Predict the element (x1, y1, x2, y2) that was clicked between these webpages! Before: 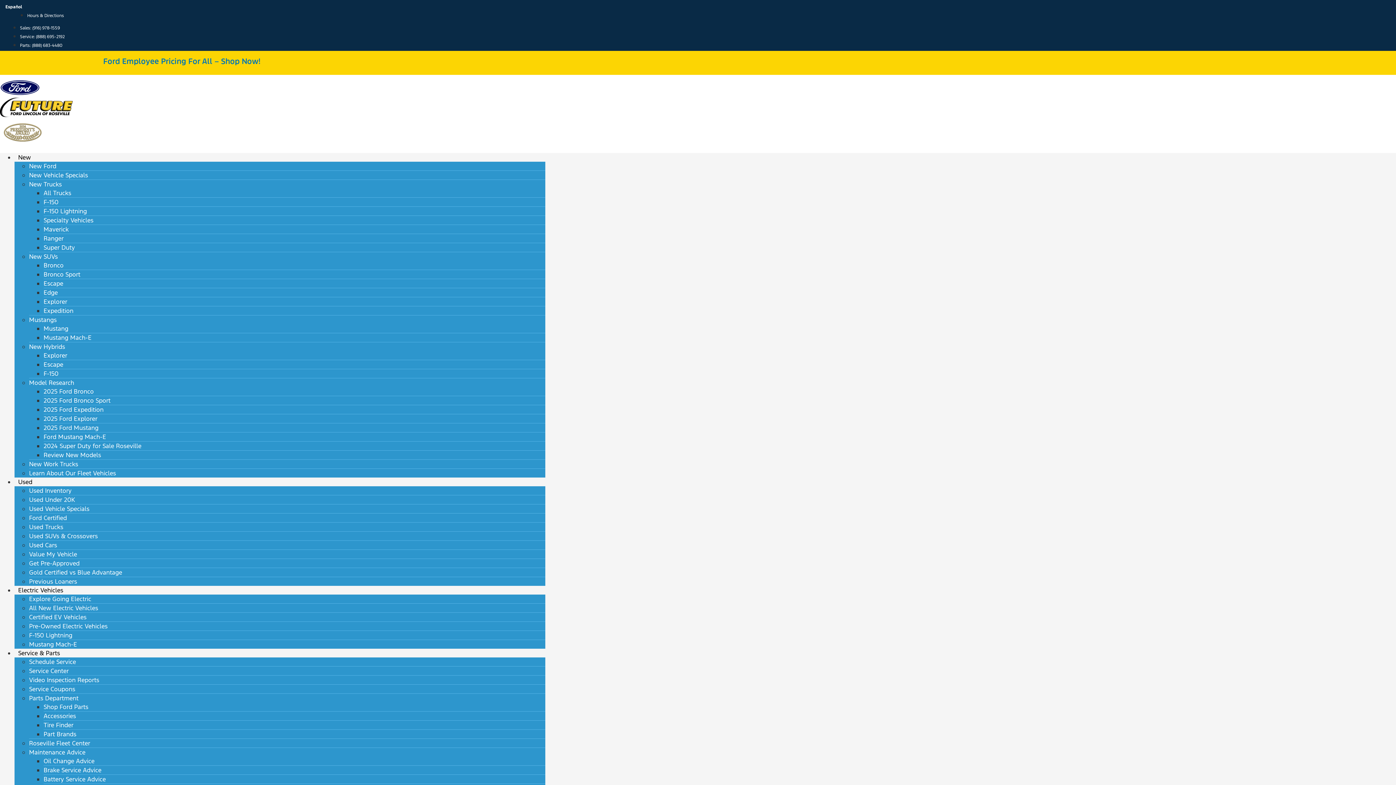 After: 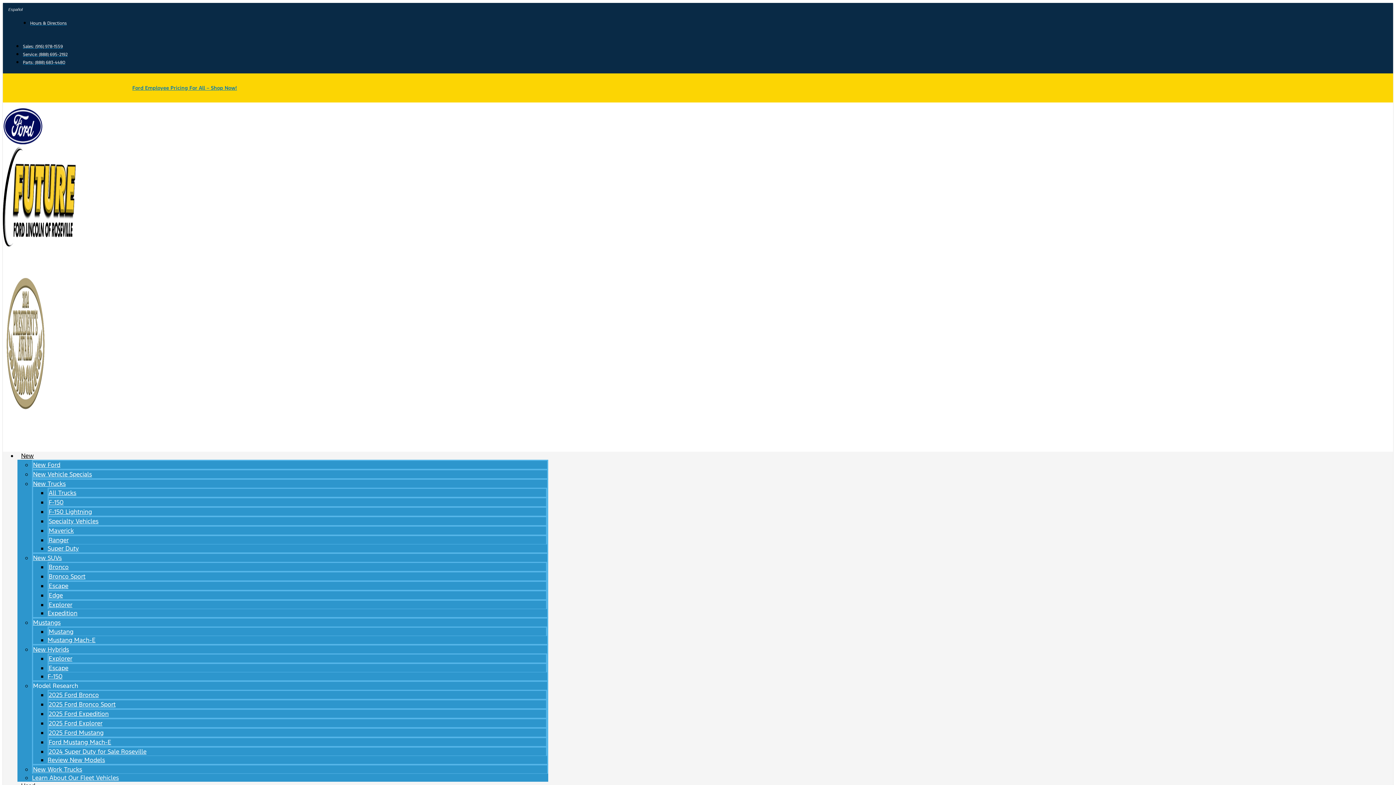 Action: bbox: (43, 261, 63, 269) label: Bronco